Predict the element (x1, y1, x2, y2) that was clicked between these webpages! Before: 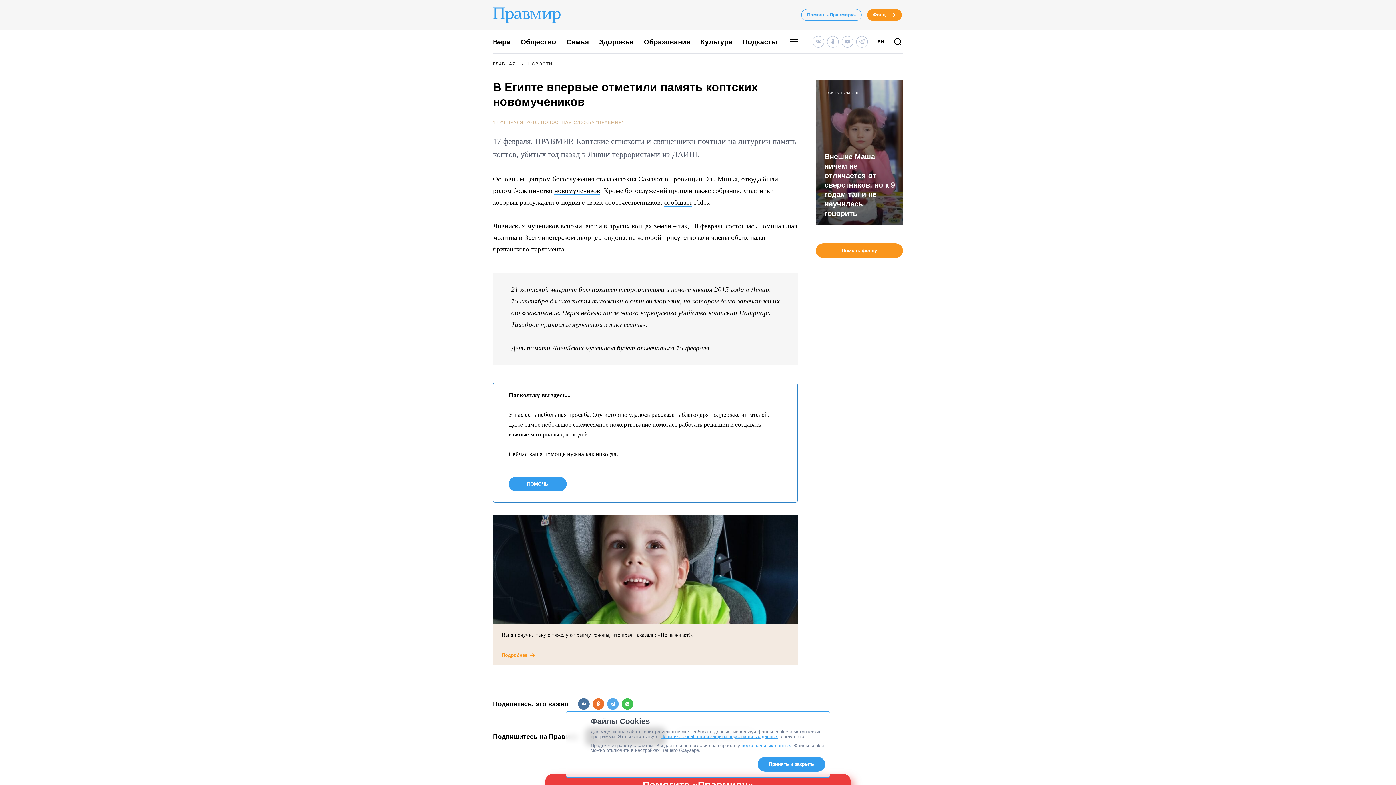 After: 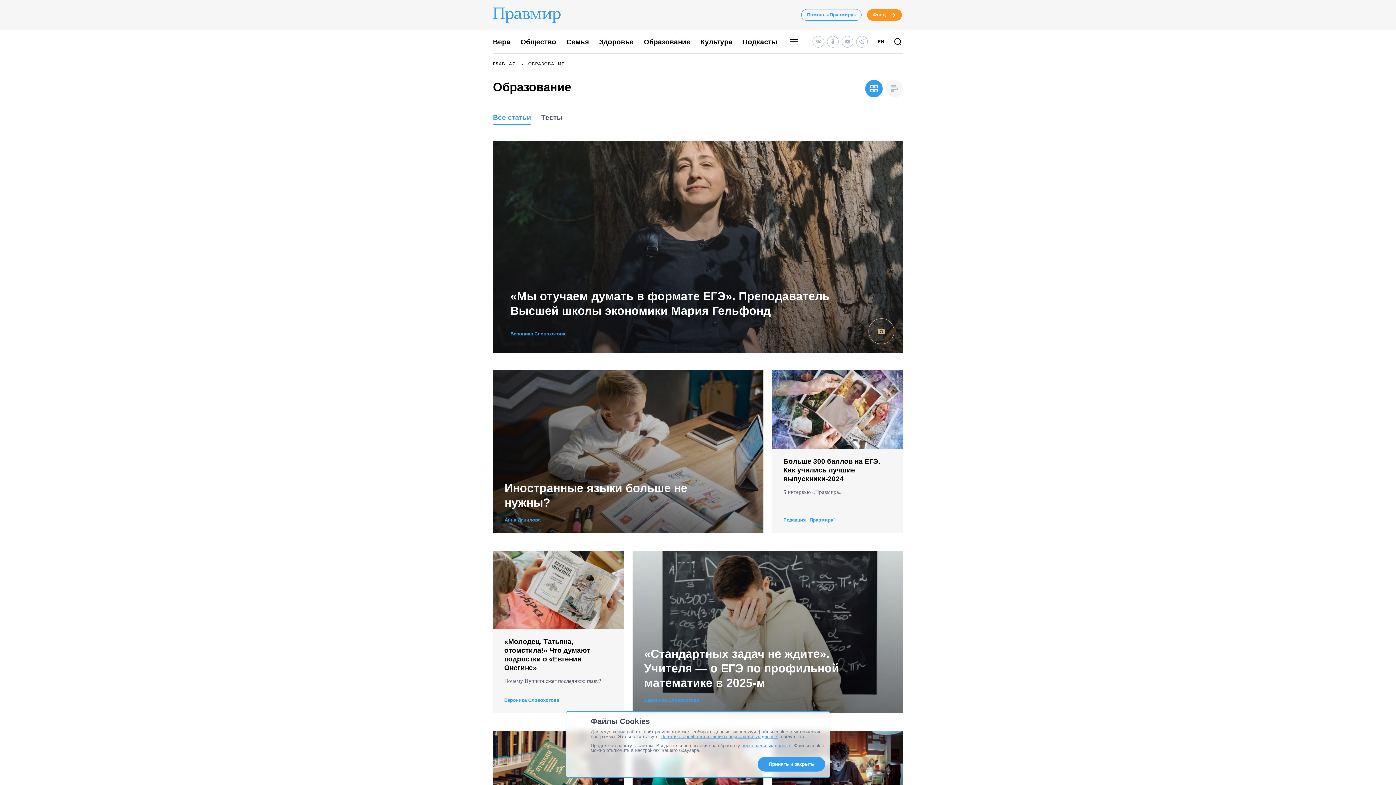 Action: label: Образование bbox: (644, 38, 690, 45)